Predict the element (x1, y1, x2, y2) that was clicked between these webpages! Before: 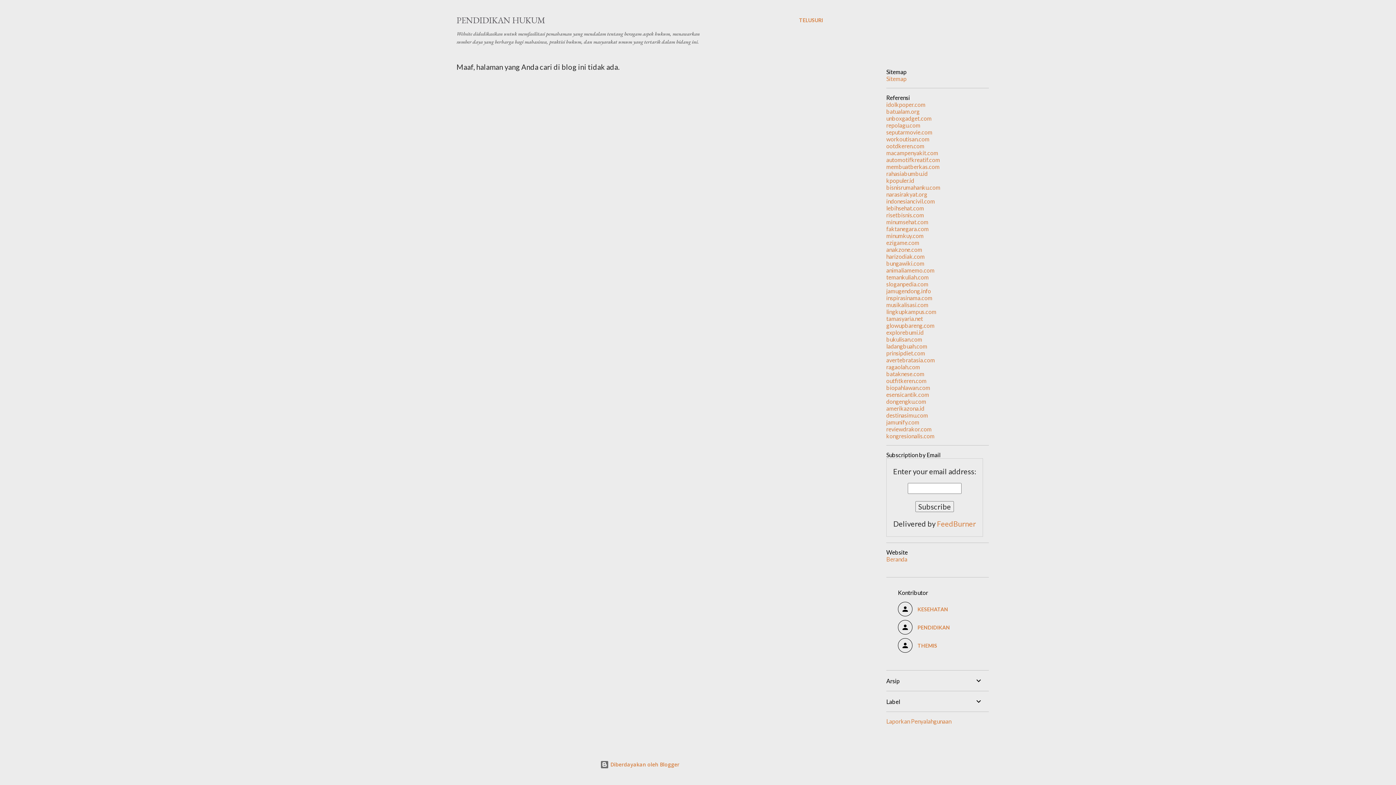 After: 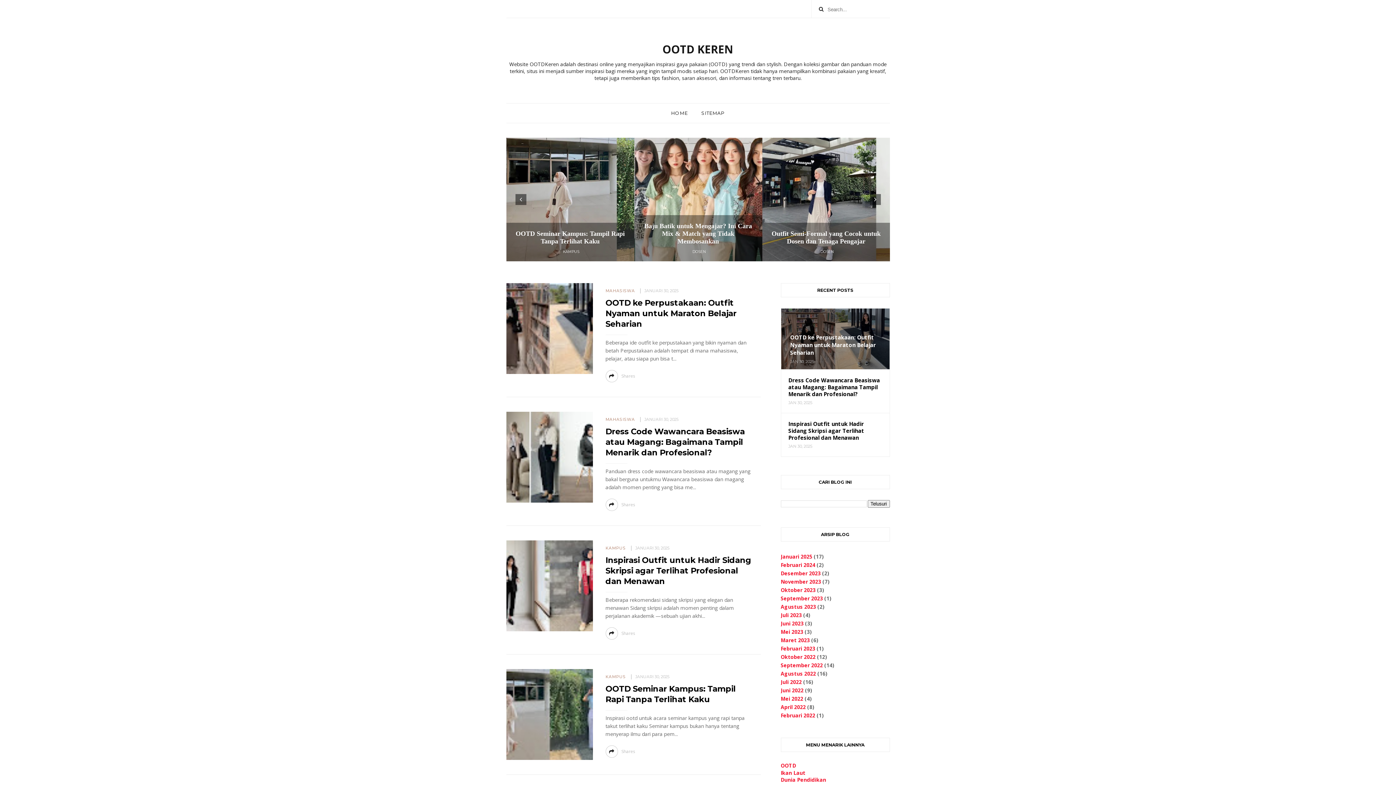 Action: bbox: (886, 142, 924, 149) label: ootdkeren.com